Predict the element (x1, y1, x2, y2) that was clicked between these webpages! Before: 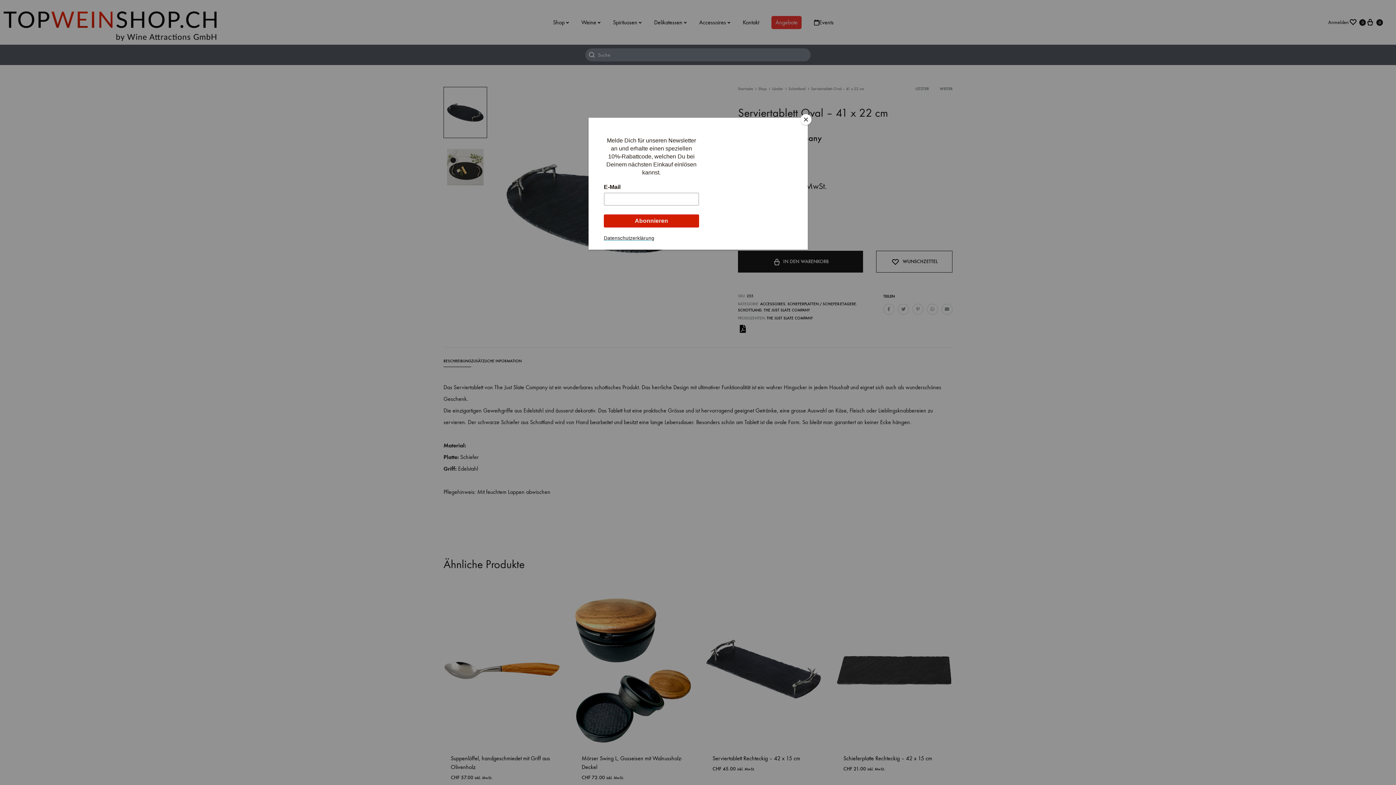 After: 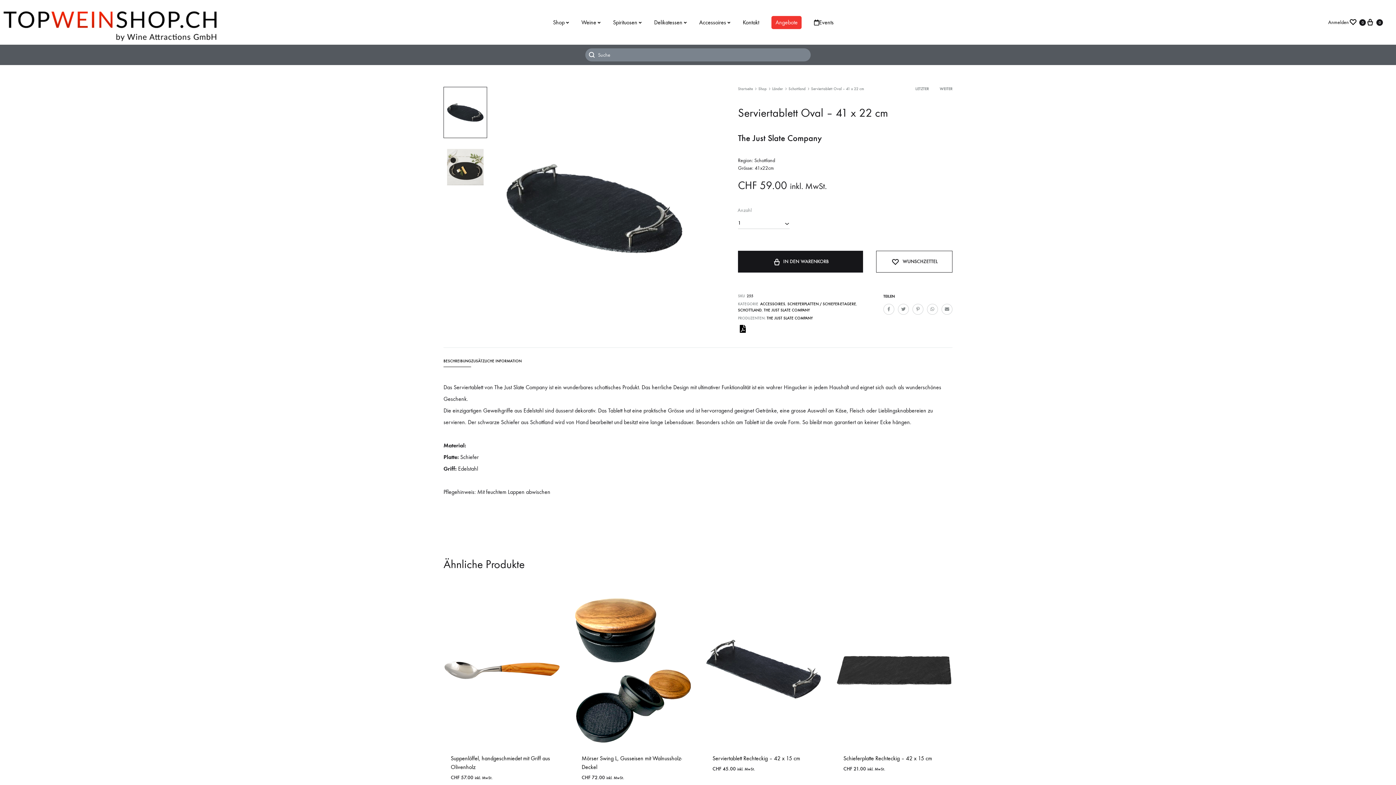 Action: bbox: (800, 114, 811, 125) label: Close